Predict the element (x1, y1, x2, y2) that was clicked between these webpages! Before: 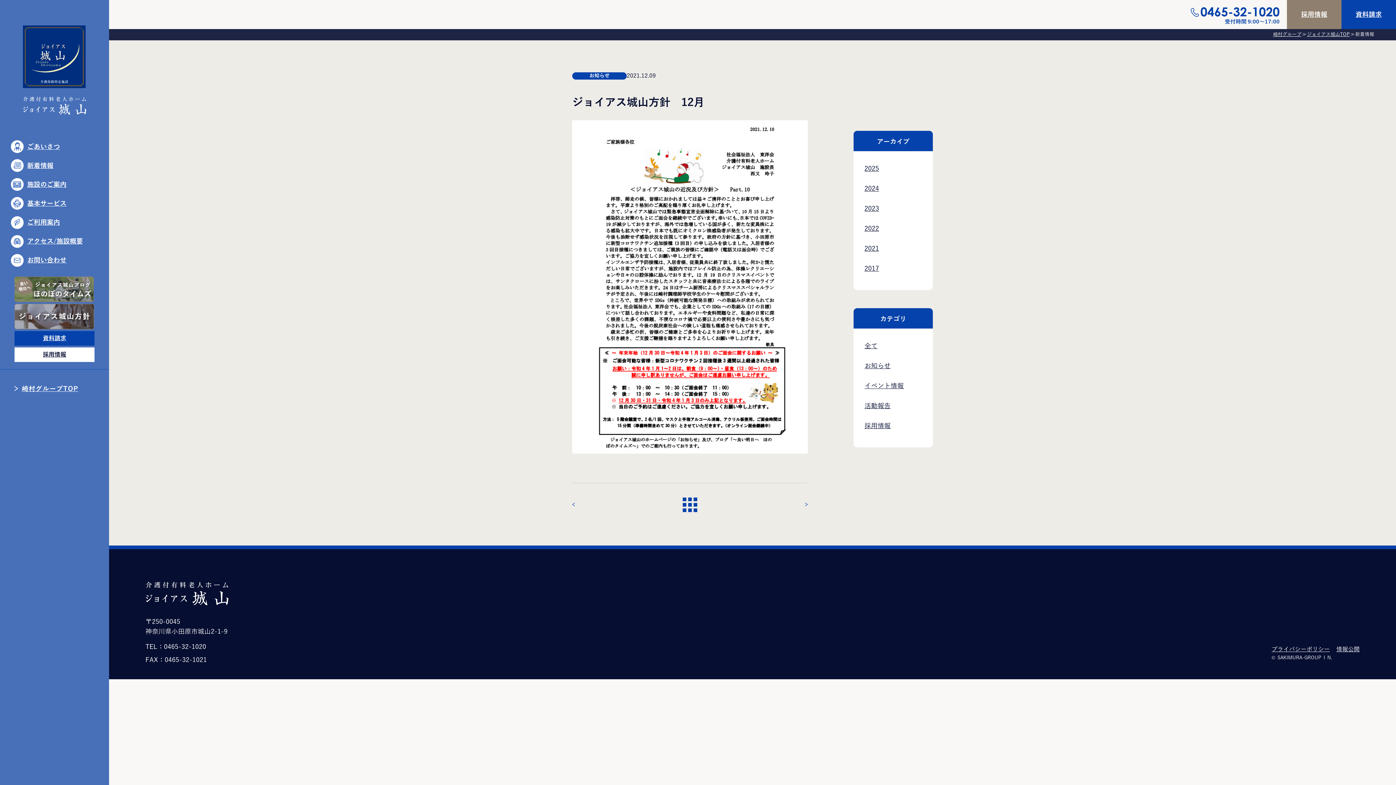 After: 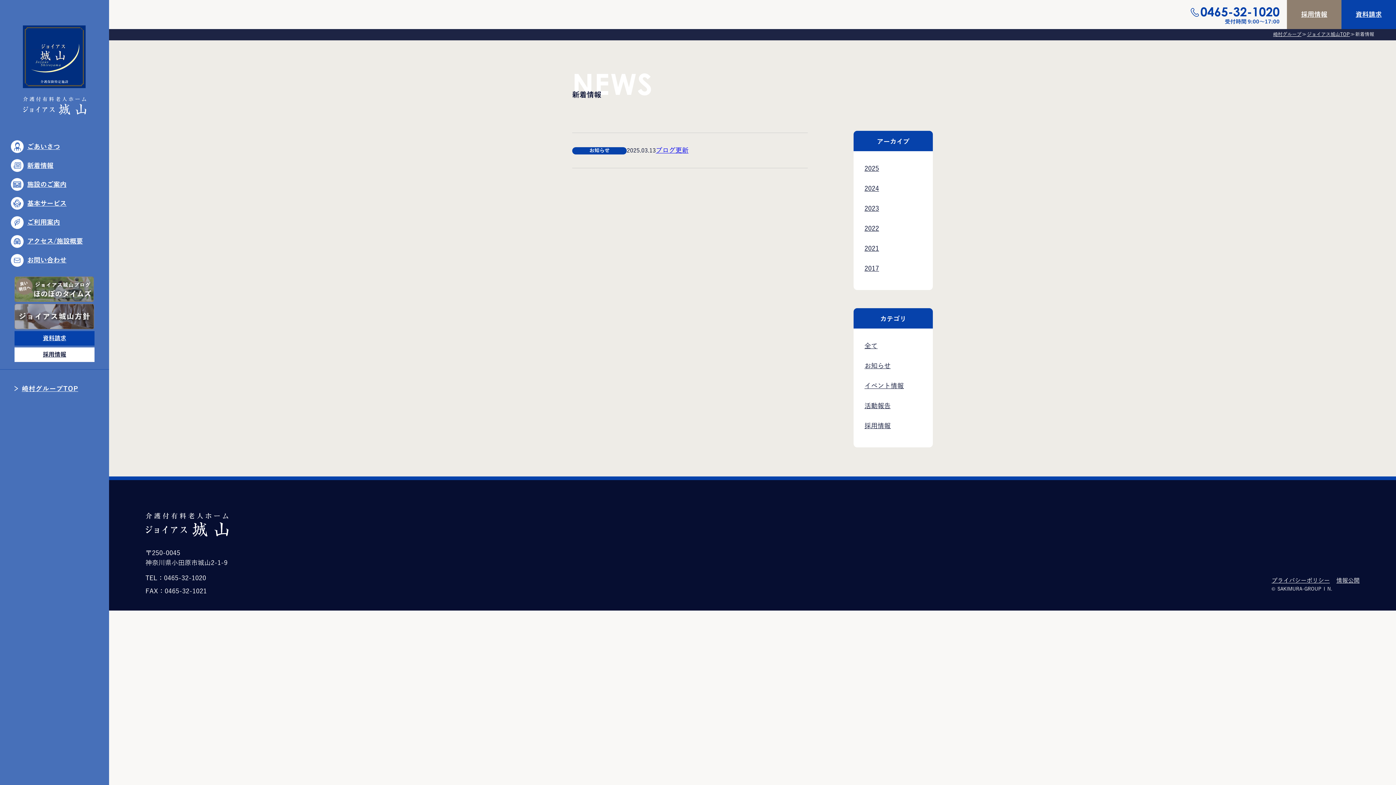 Action: label: 2025 bbox: (864, 165, 879, 172)